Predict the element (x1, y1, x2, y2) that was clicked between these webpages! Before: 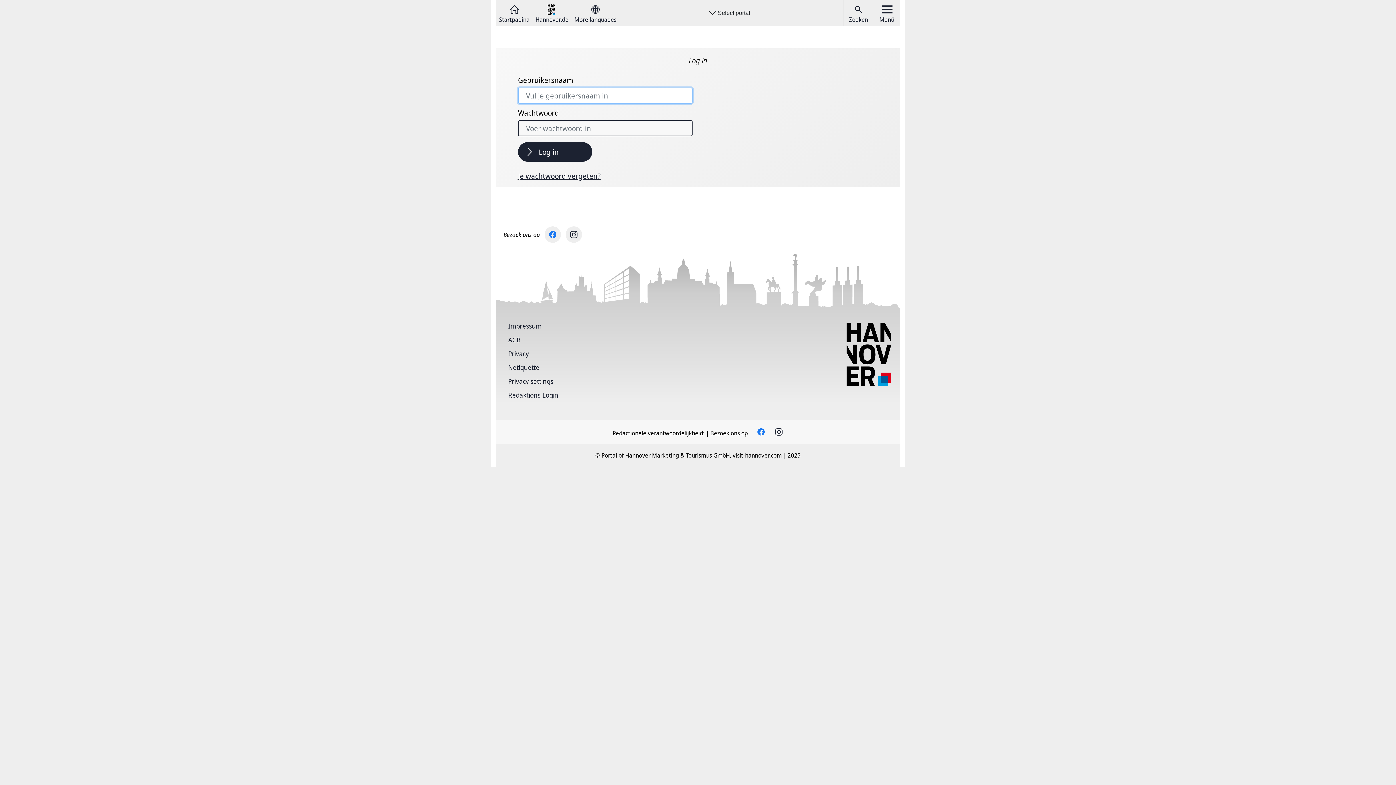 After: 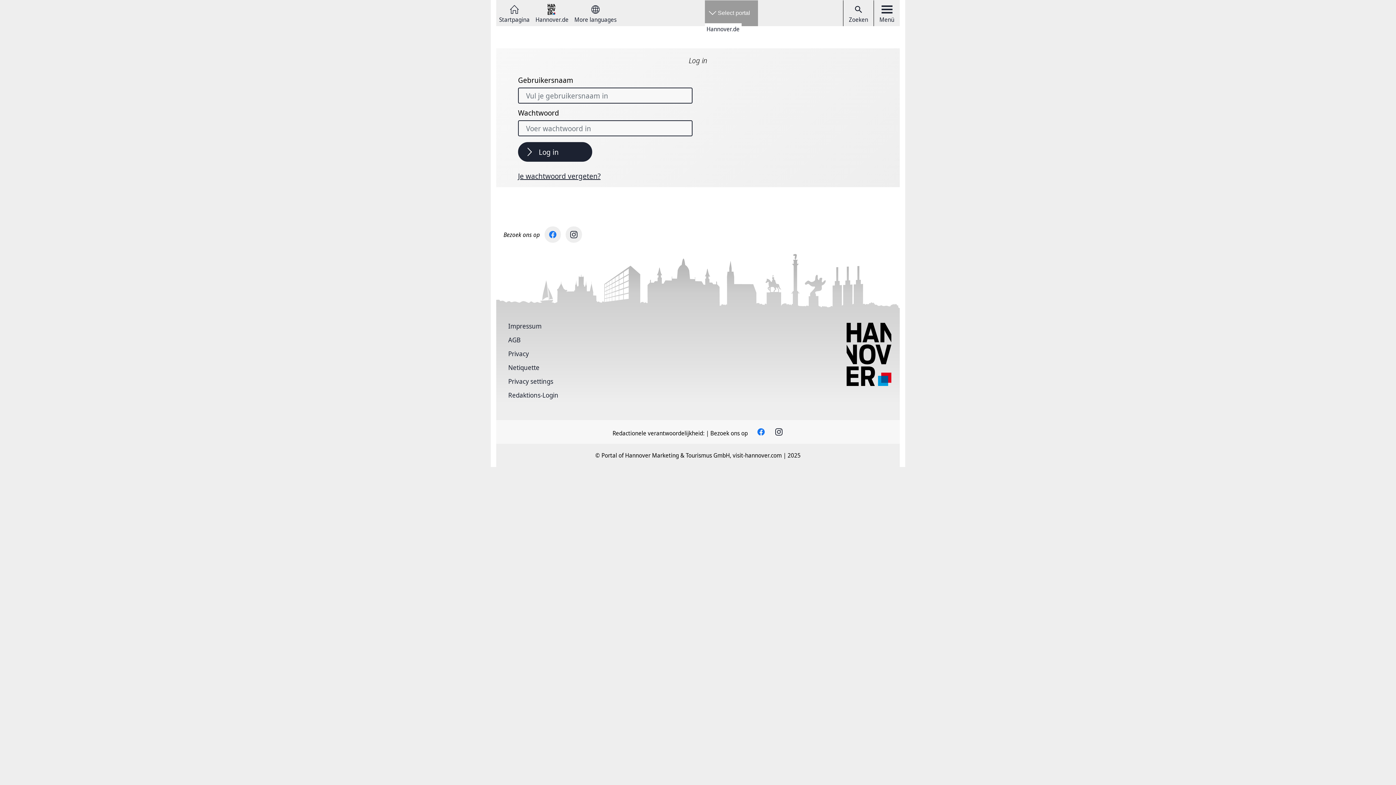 Action: bbox: (713, 4, 755, 22) label: Select portal